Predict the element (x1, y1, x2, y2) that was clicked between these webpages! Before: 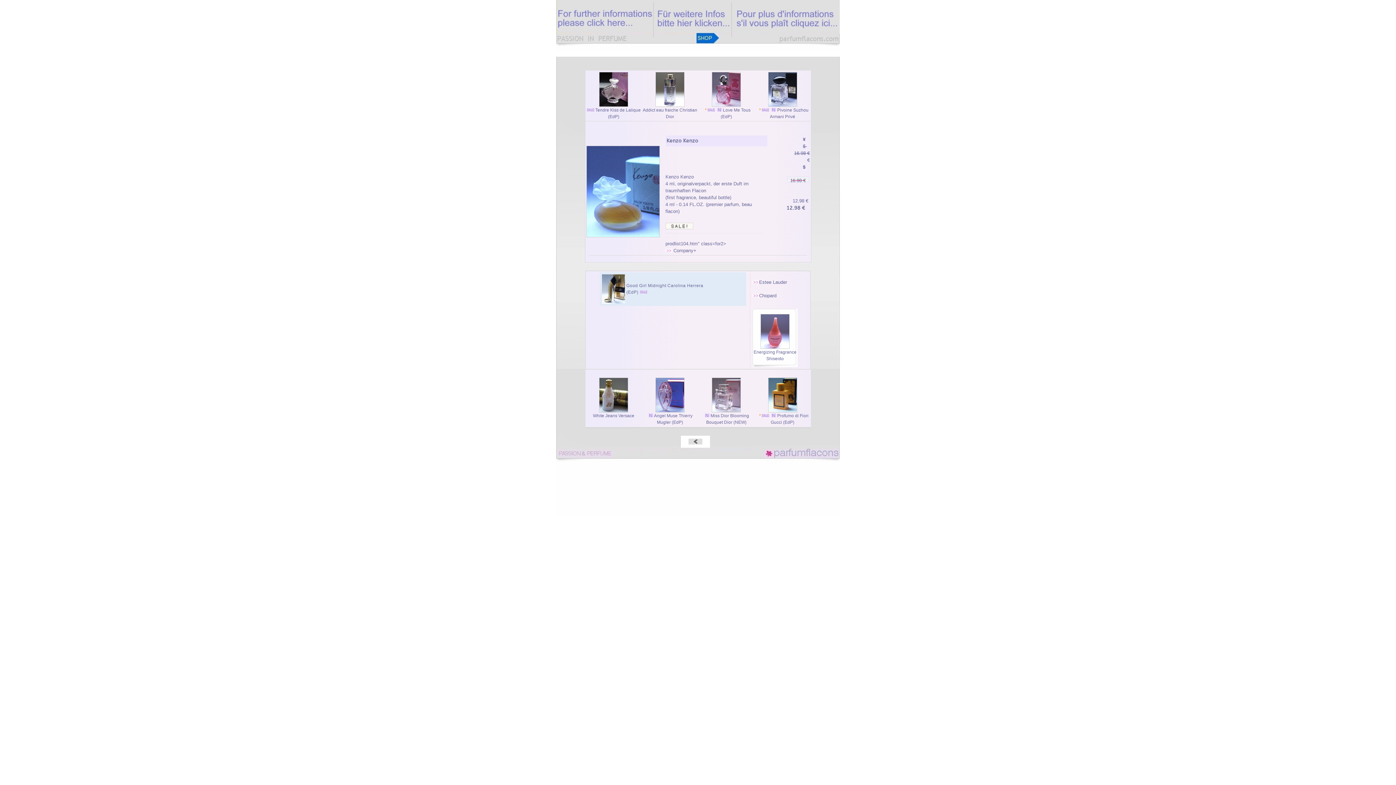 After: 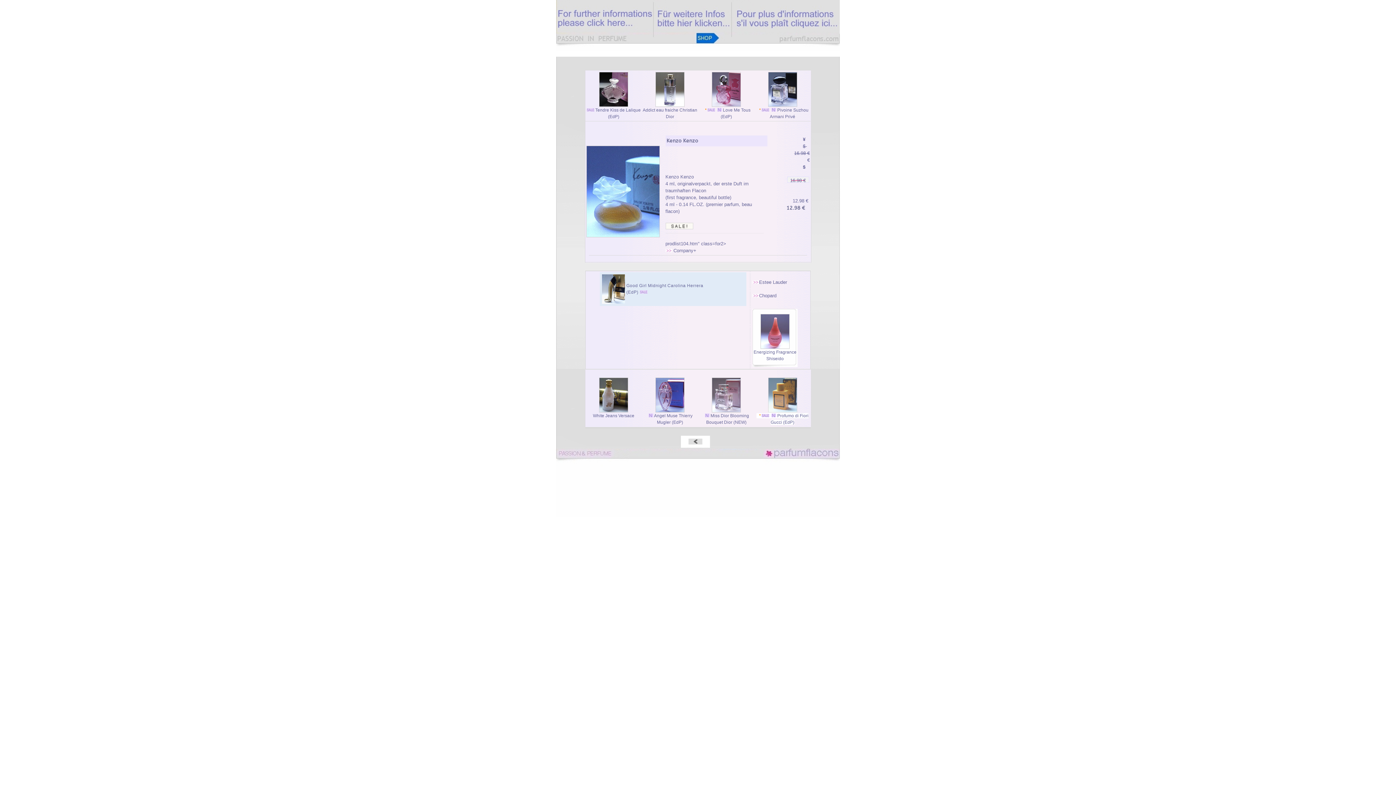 Action: bbox: (756, 408, 808, 425) label: 
   Profumo di Fiori Gucci (EdP)